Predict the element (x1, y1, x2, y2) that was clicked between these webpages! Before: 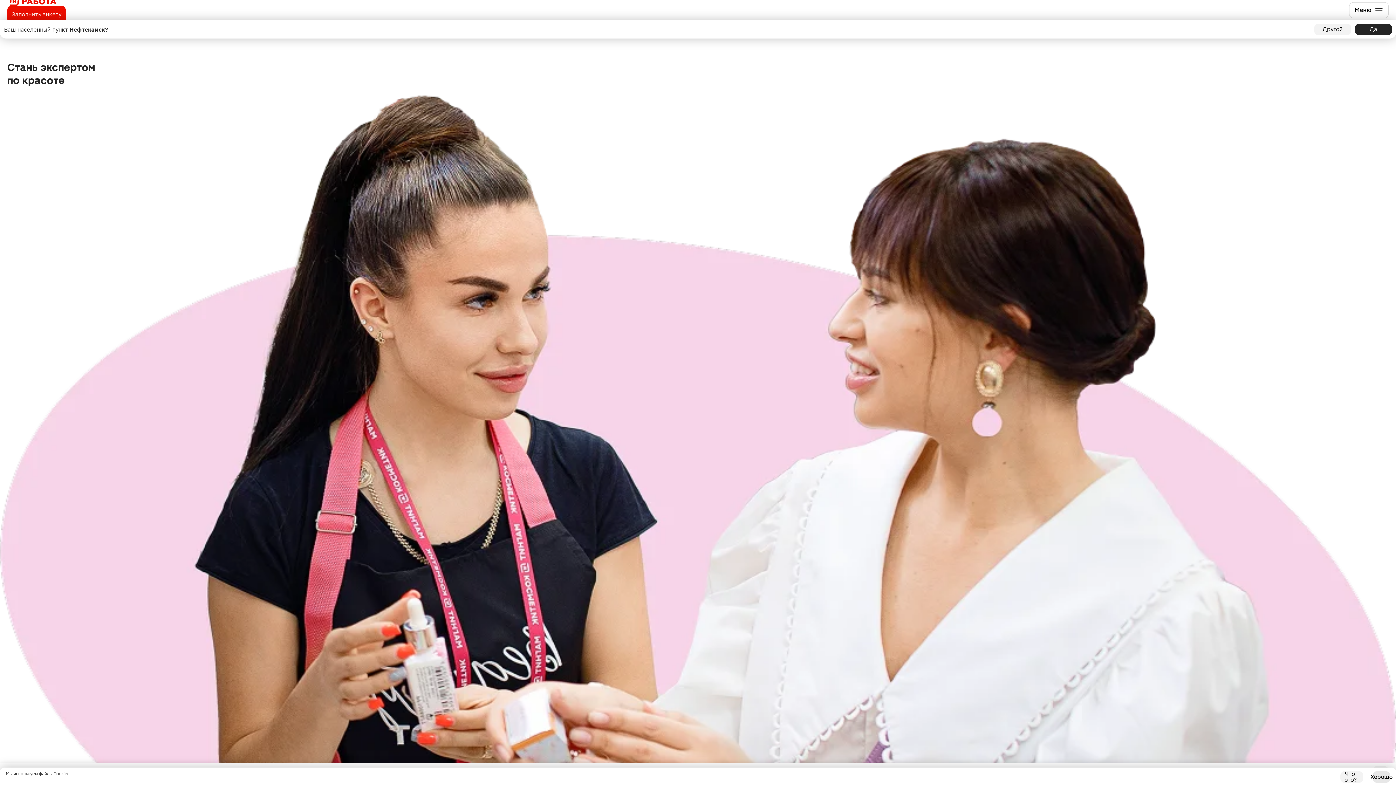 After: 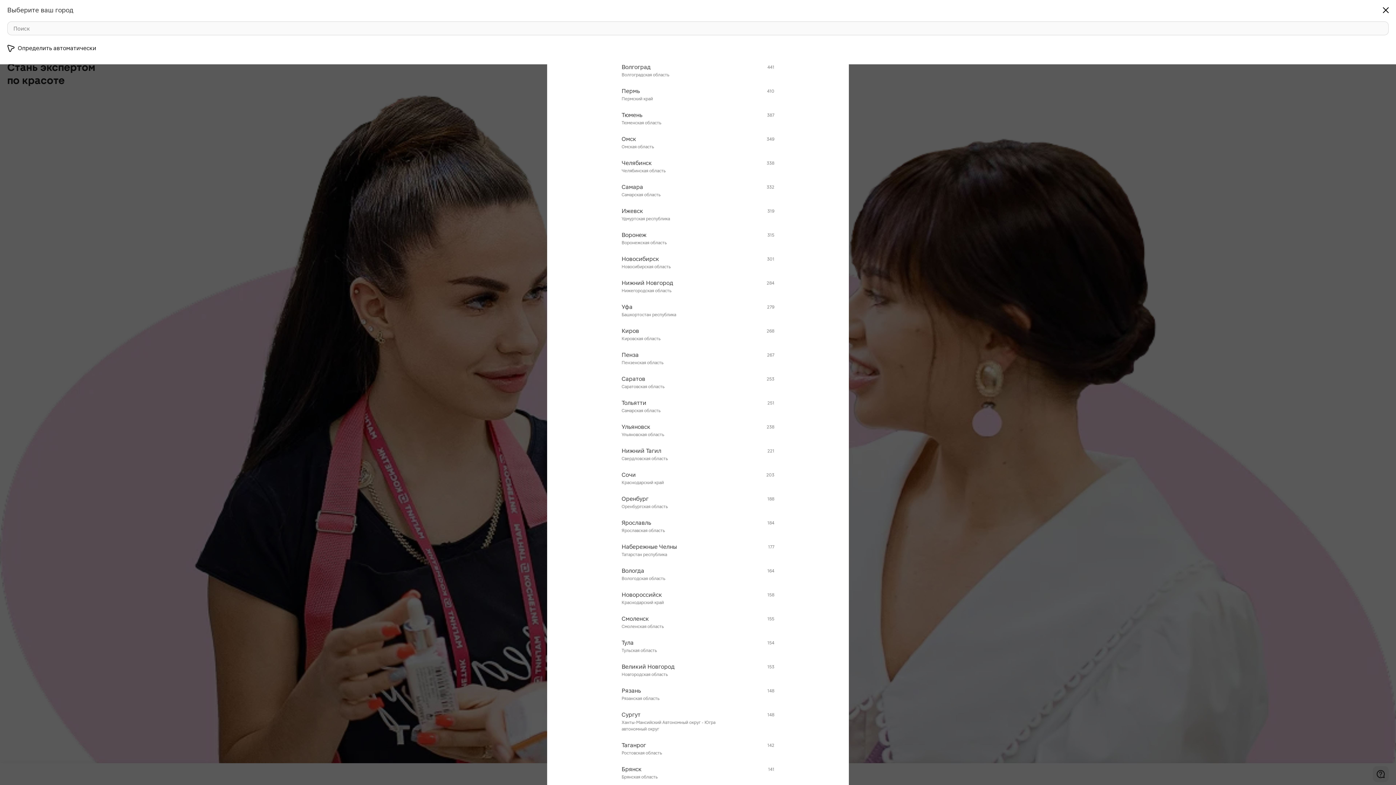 Action: bbox: (1314, 23, 1351, 35) label: Другой